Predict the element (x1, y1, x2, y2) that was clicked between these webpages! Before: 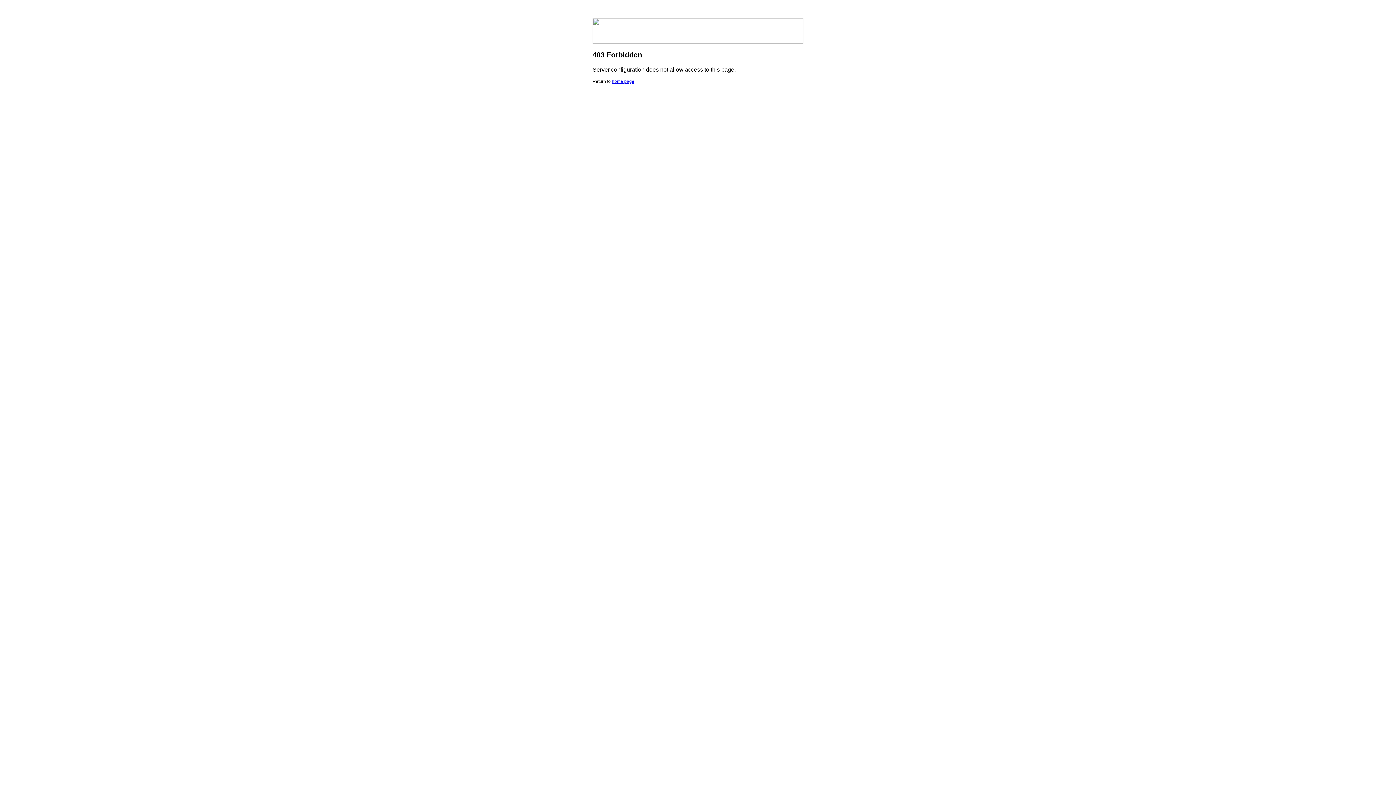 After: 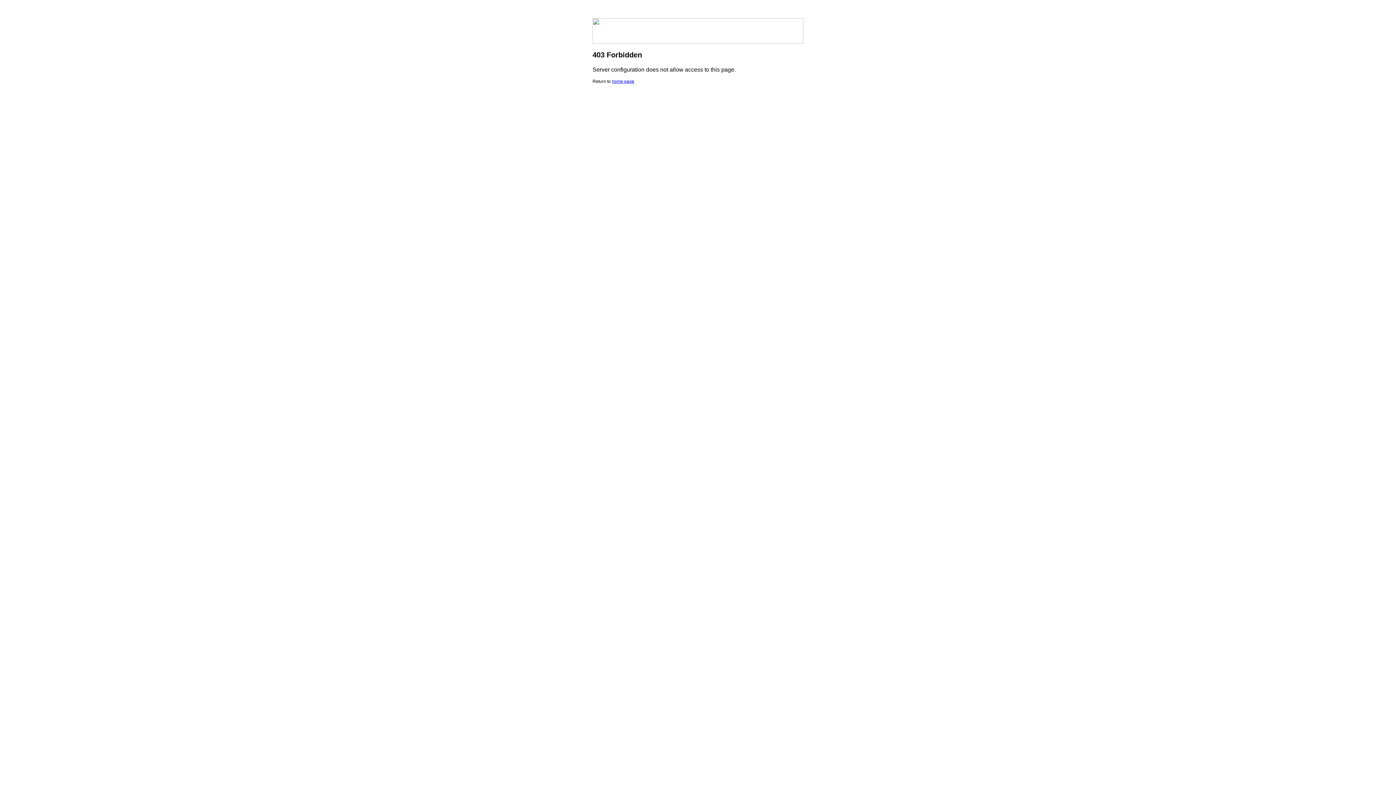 Action: label: home page bbox: (612, 78, 634, 84)